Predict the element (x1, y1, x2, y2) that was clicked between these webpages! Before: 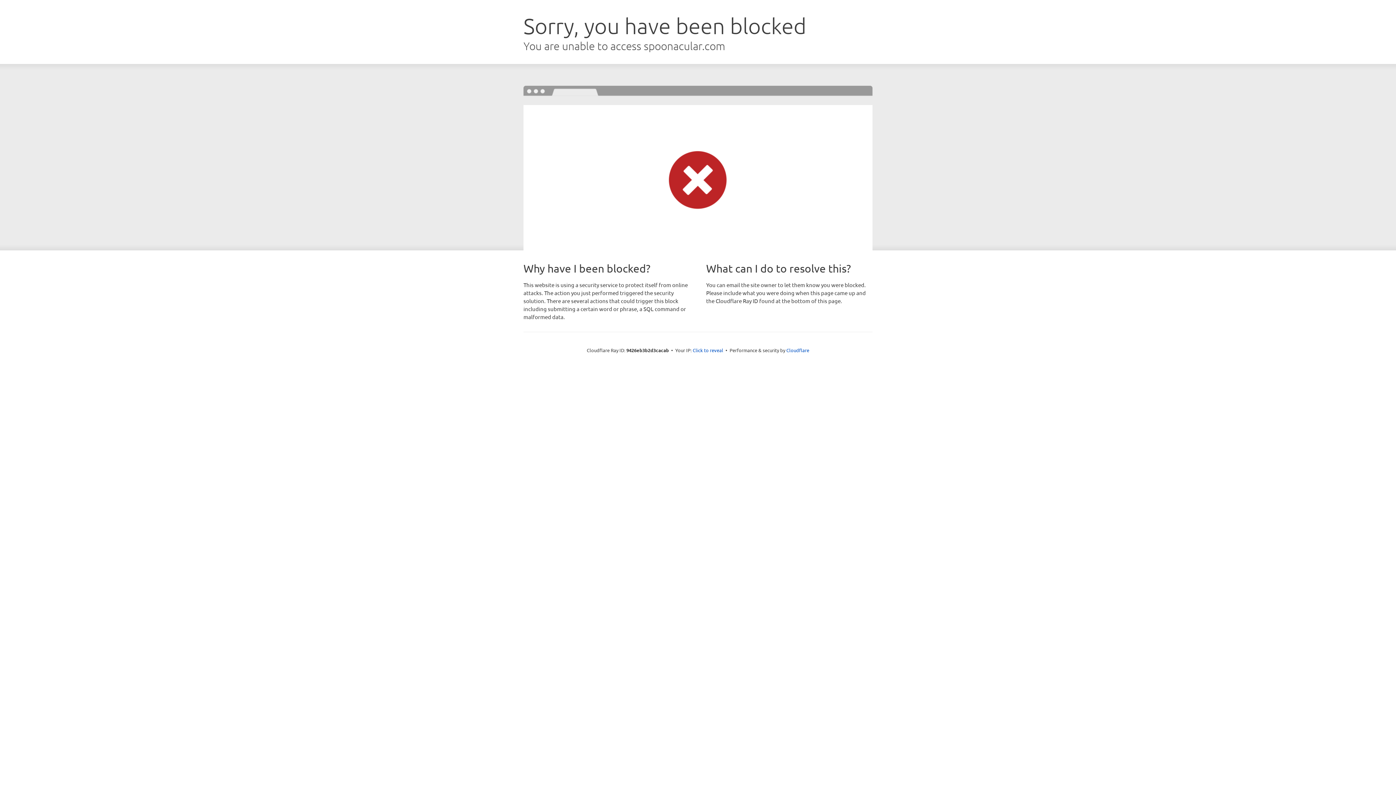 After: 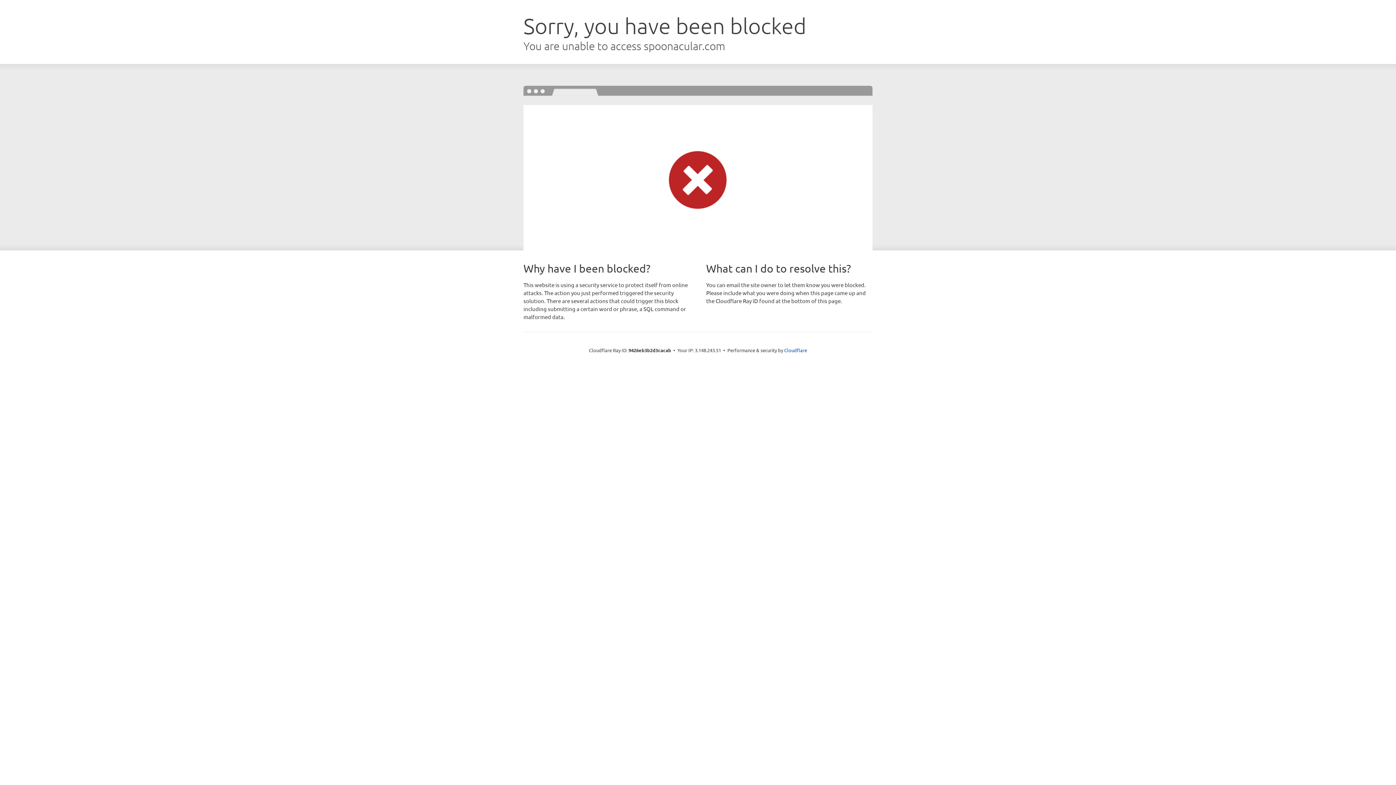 Action: label: Click to reveal bbox: (692, 346, 723, 353)